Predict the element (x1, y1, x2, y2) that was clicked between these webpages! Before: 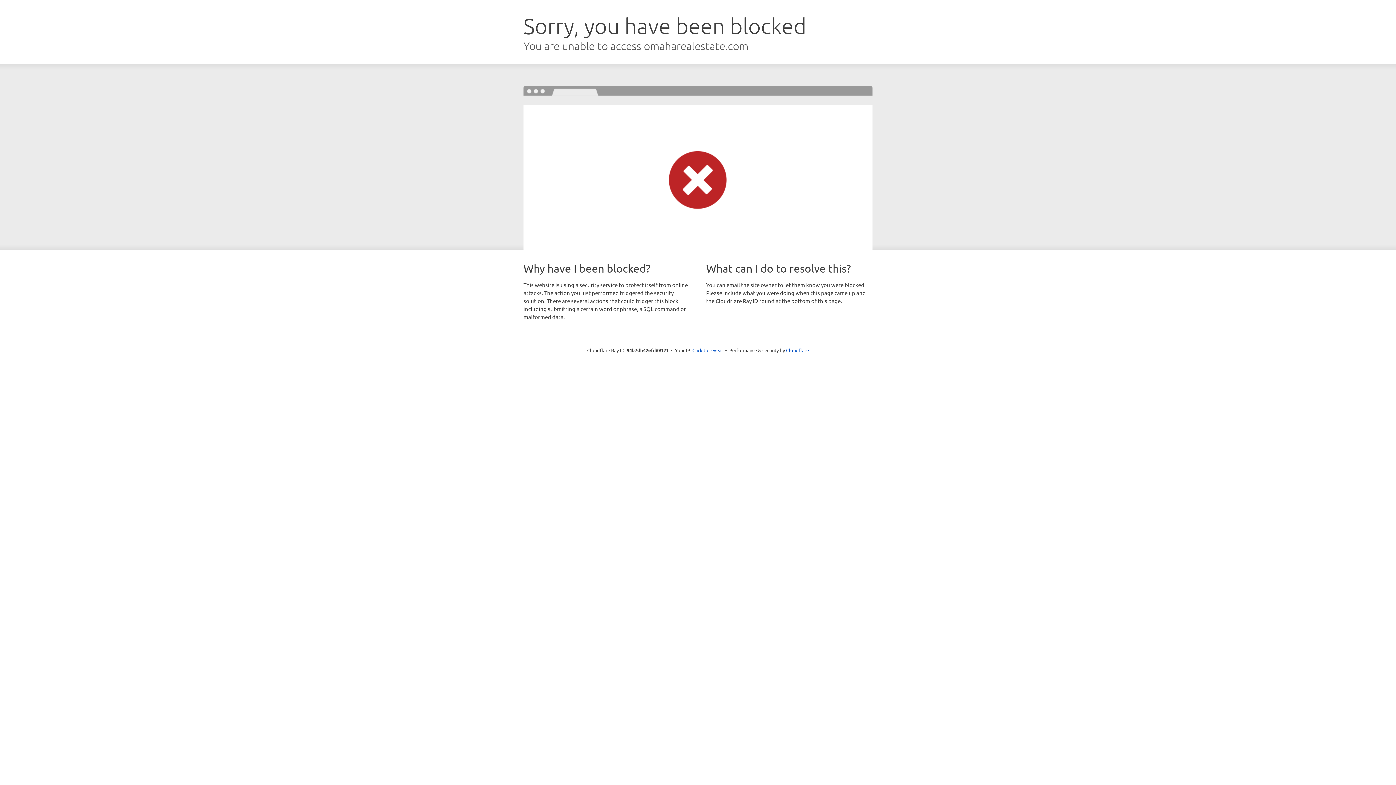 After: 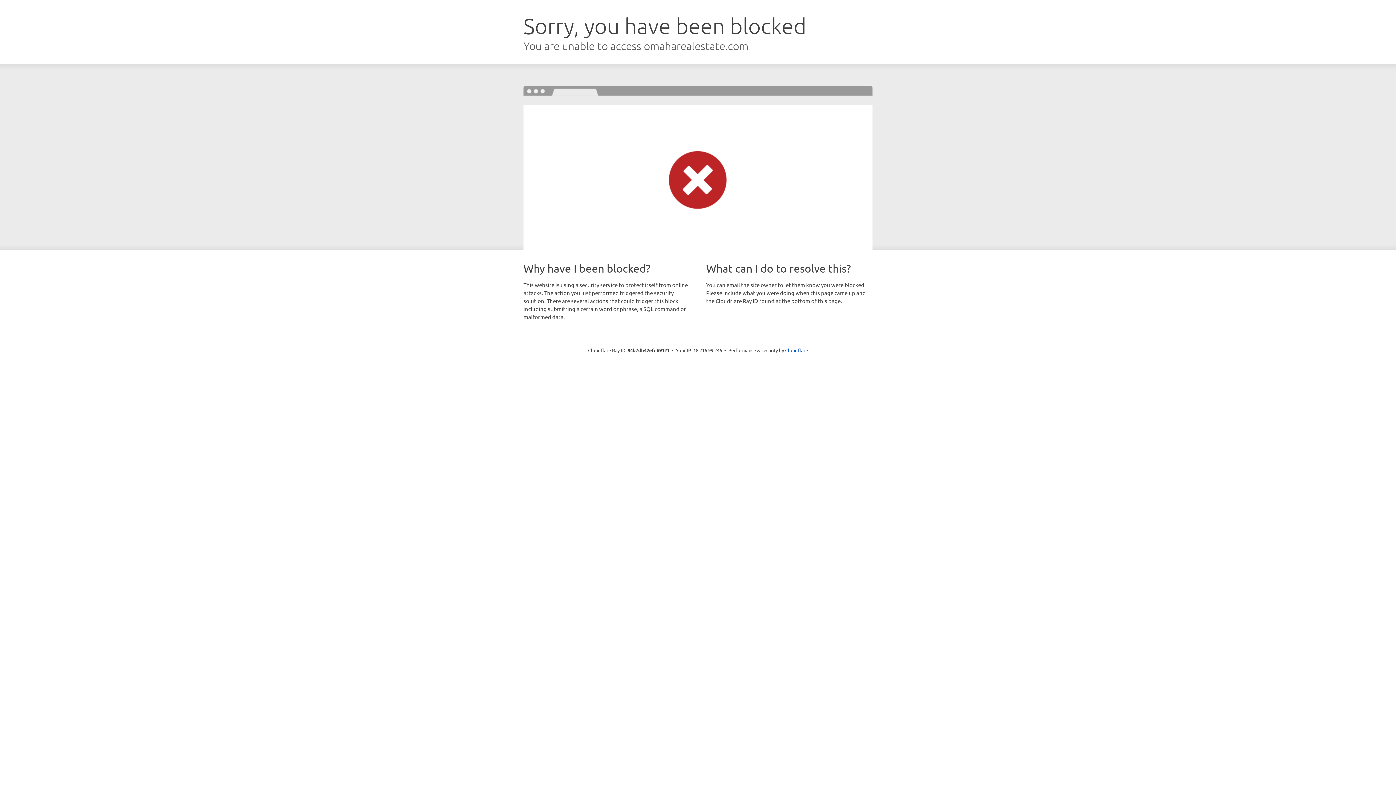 Action: label: Click to reveal bbox: (692, 346, 723, 353)